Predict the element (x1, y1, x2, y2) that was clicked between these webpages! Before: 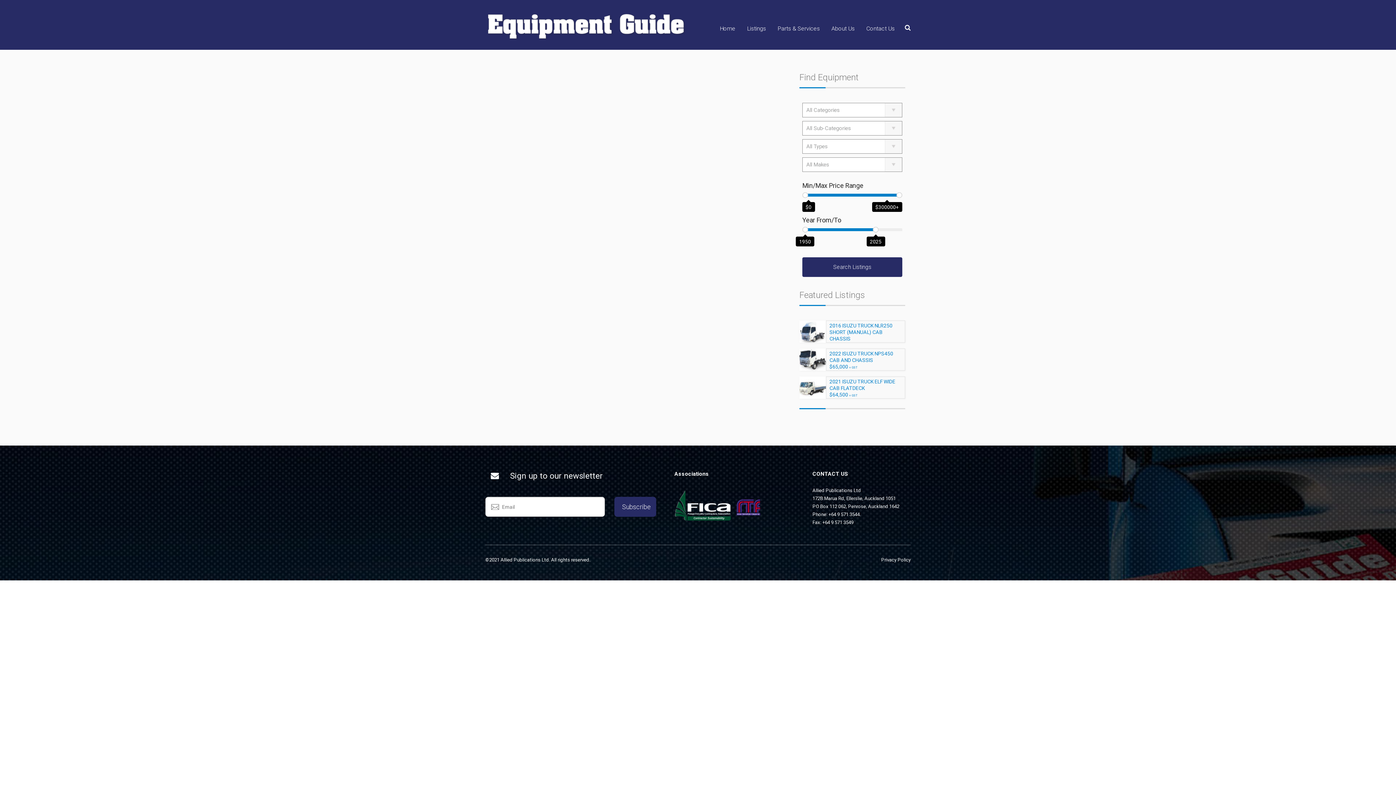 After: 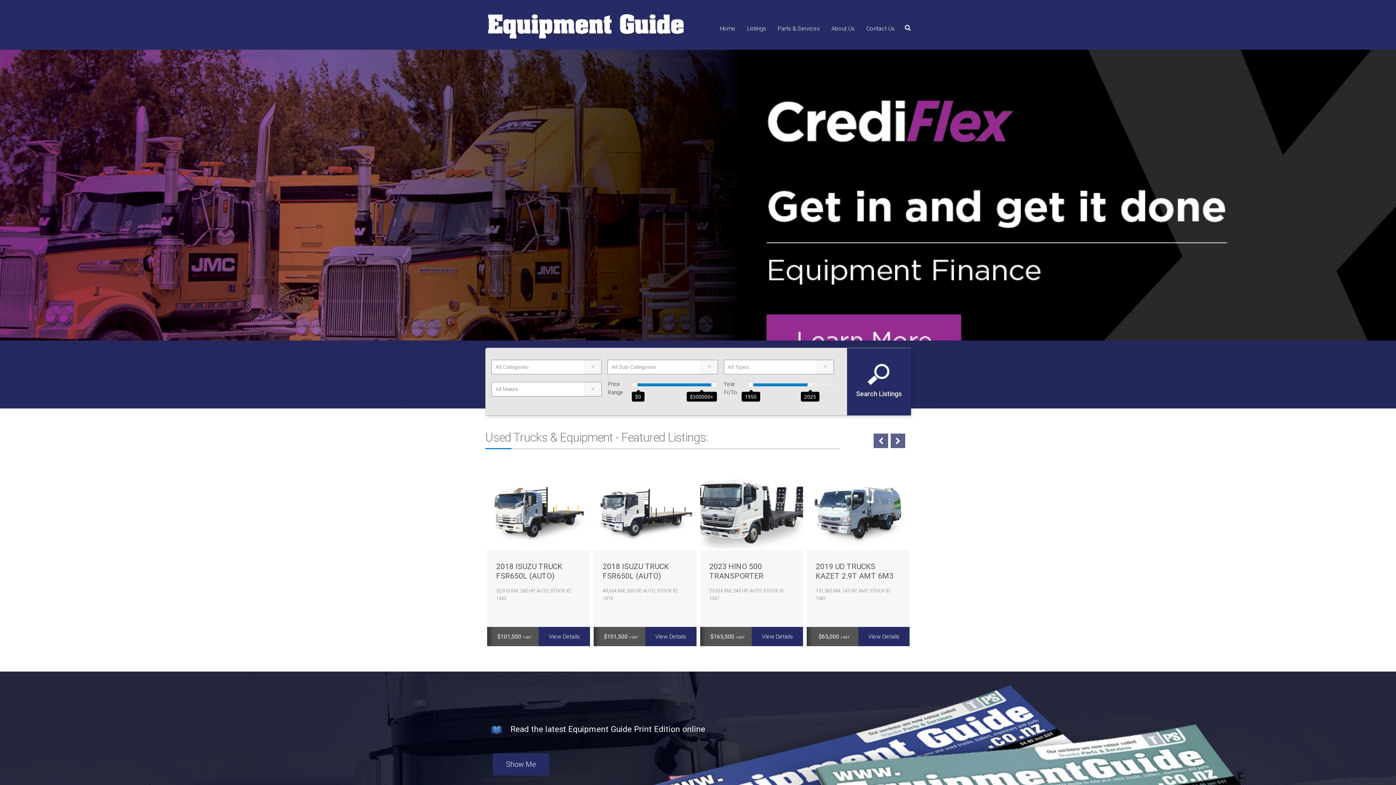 Action: bbox: (485, 26, 689, 53)